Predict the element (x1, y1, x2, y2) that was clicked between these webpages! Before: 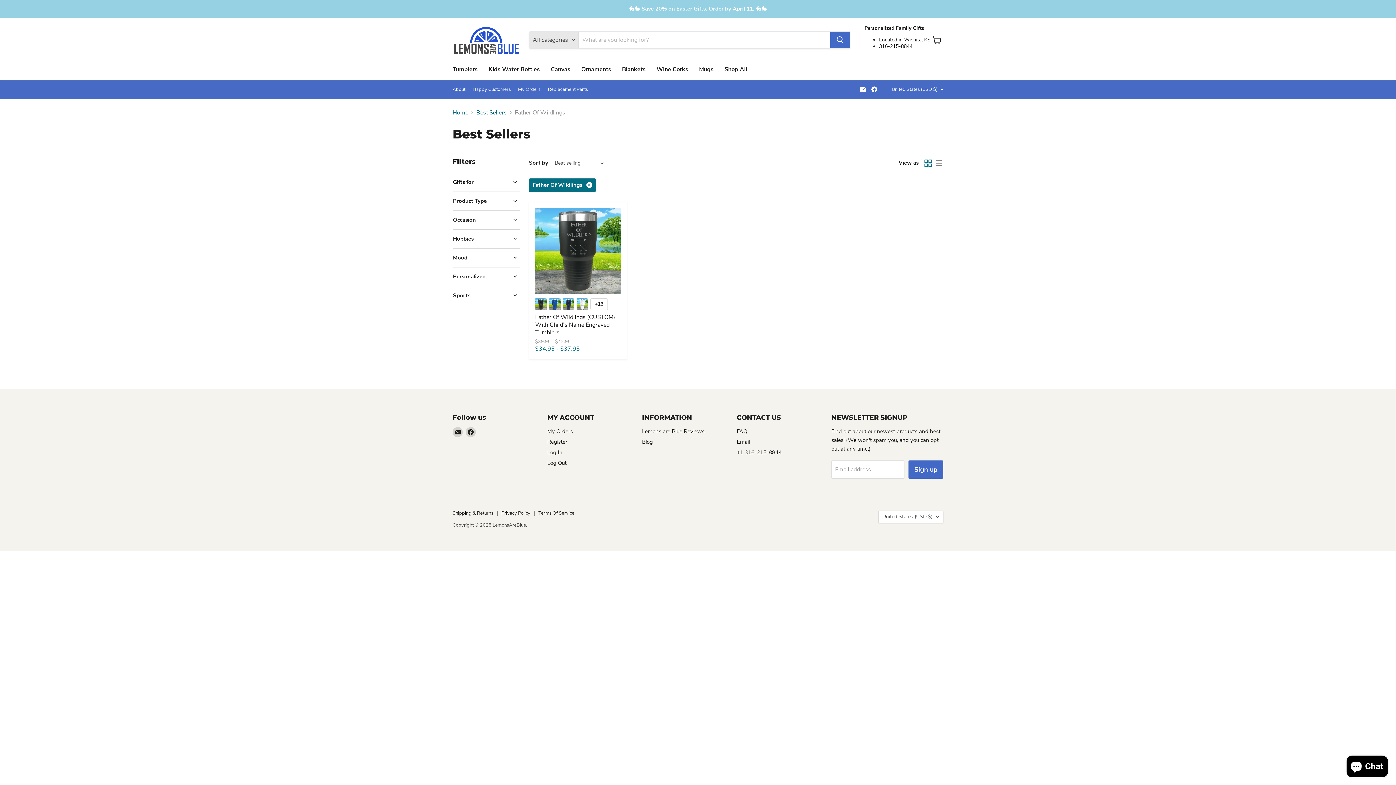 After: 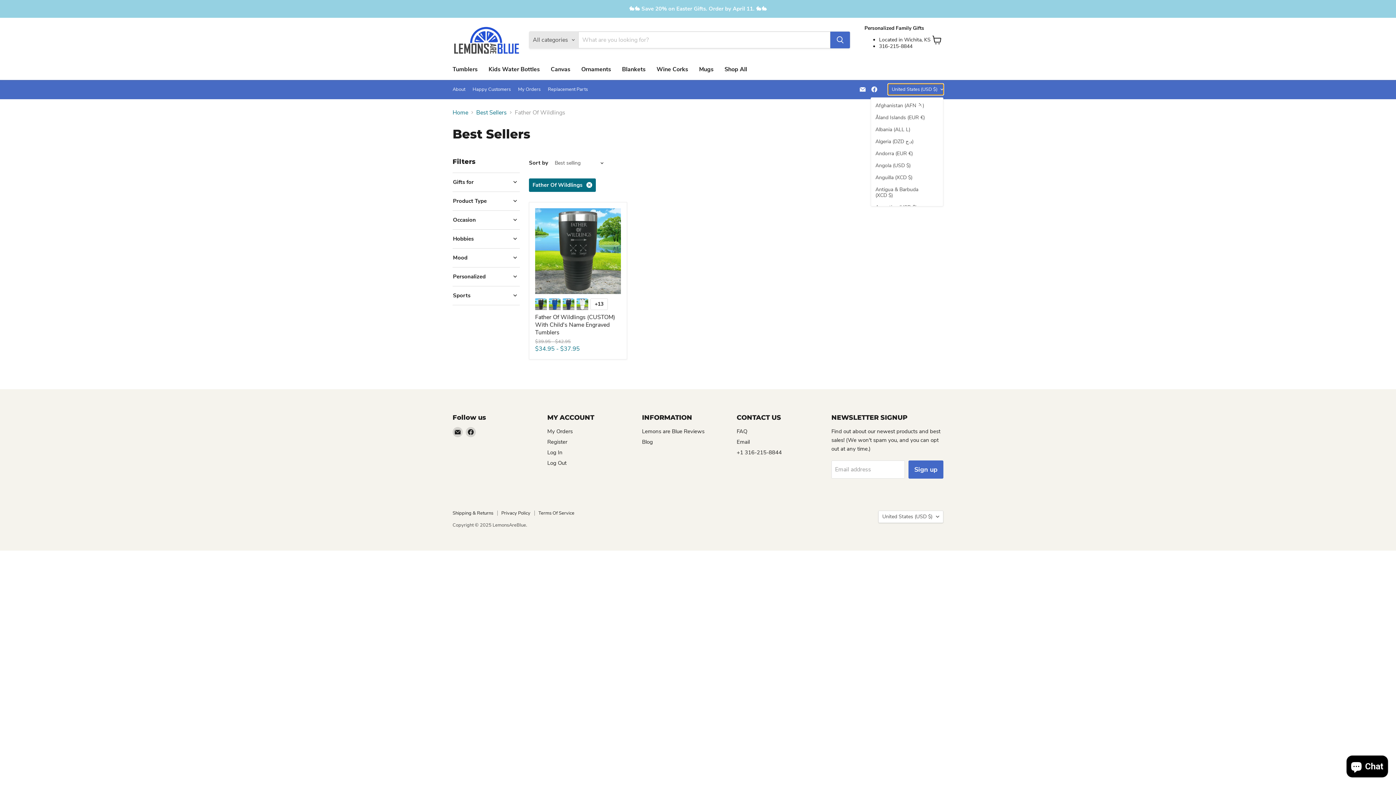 Action: bbox: (888, 83, 943, 94) label: United States (USD $)